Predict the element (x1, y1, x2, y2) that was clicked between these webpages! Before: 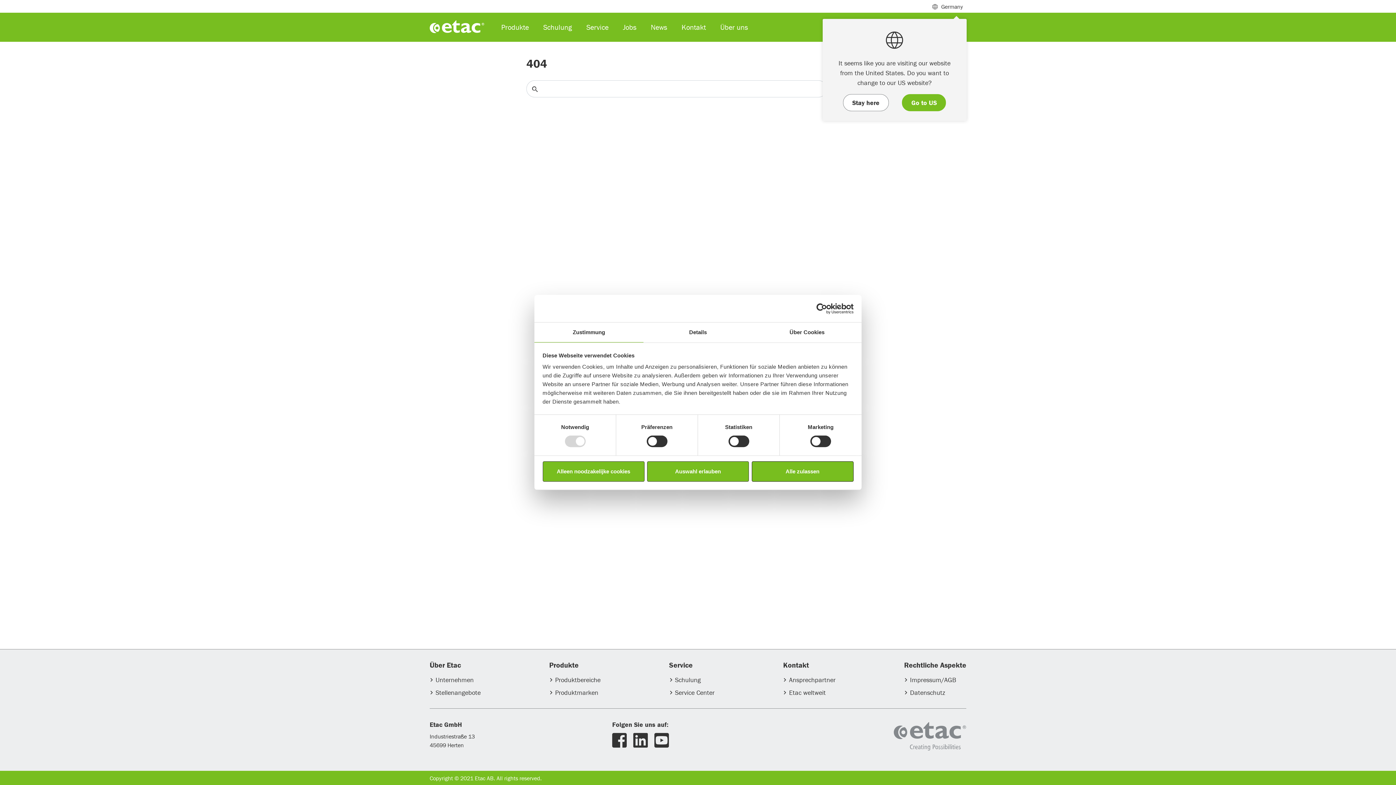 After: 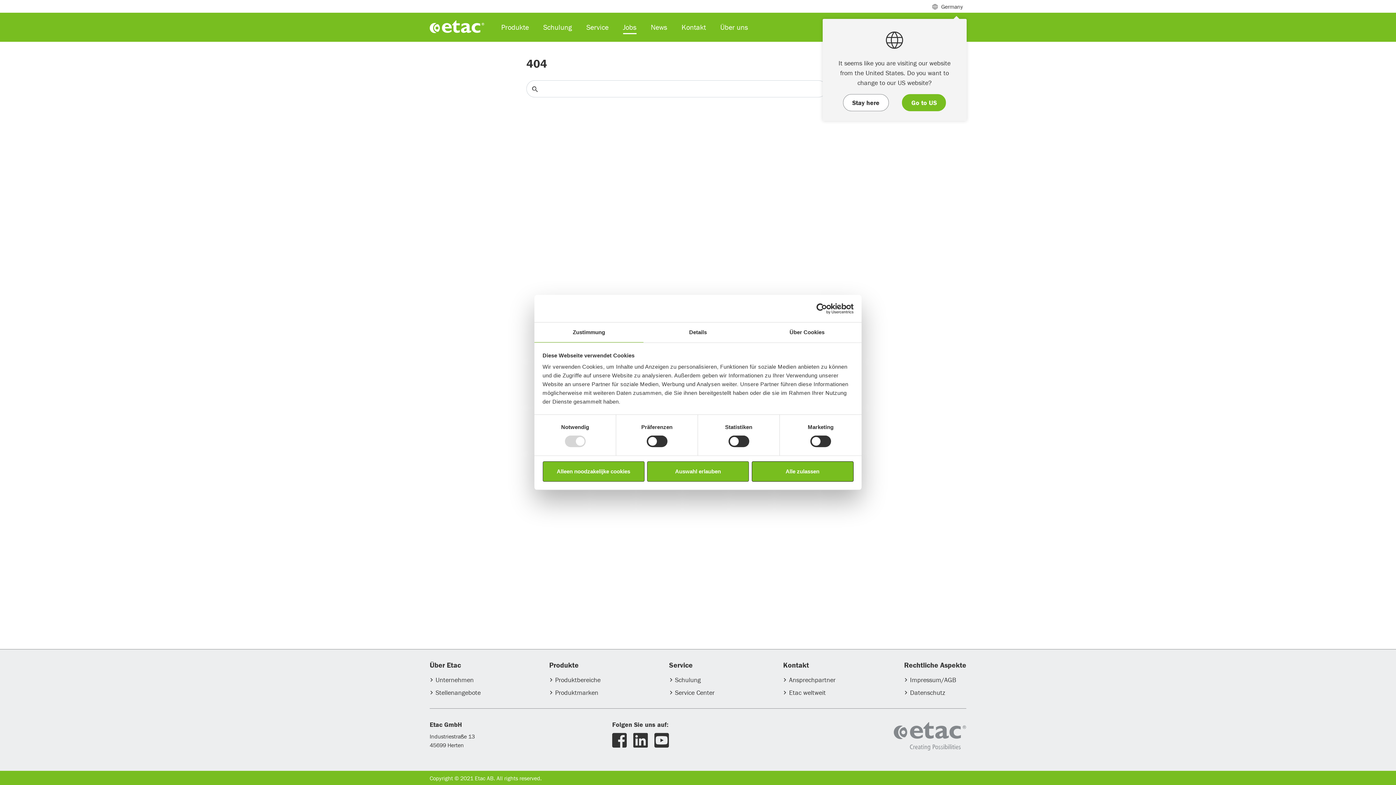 Action: bbox: (615, 20, 643, 34) label: Jobs